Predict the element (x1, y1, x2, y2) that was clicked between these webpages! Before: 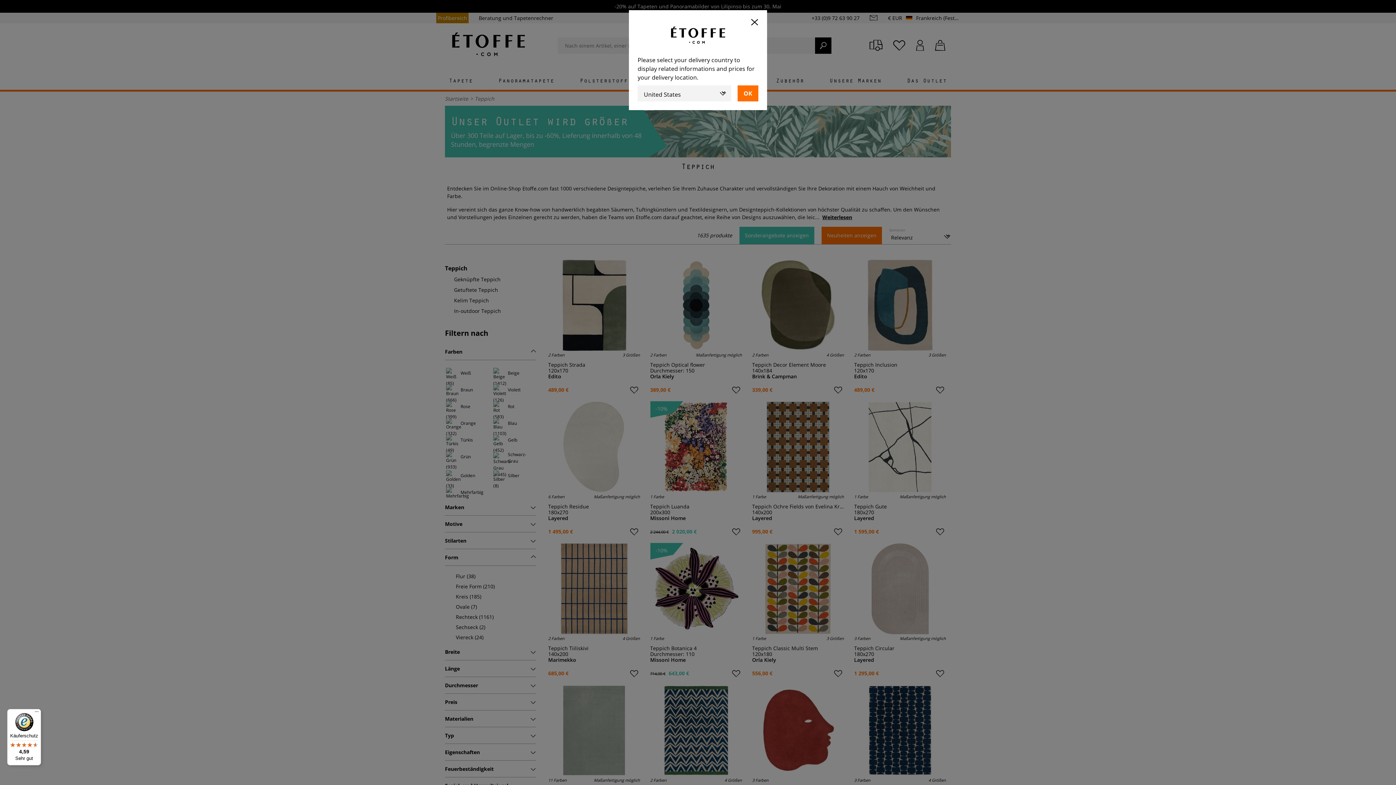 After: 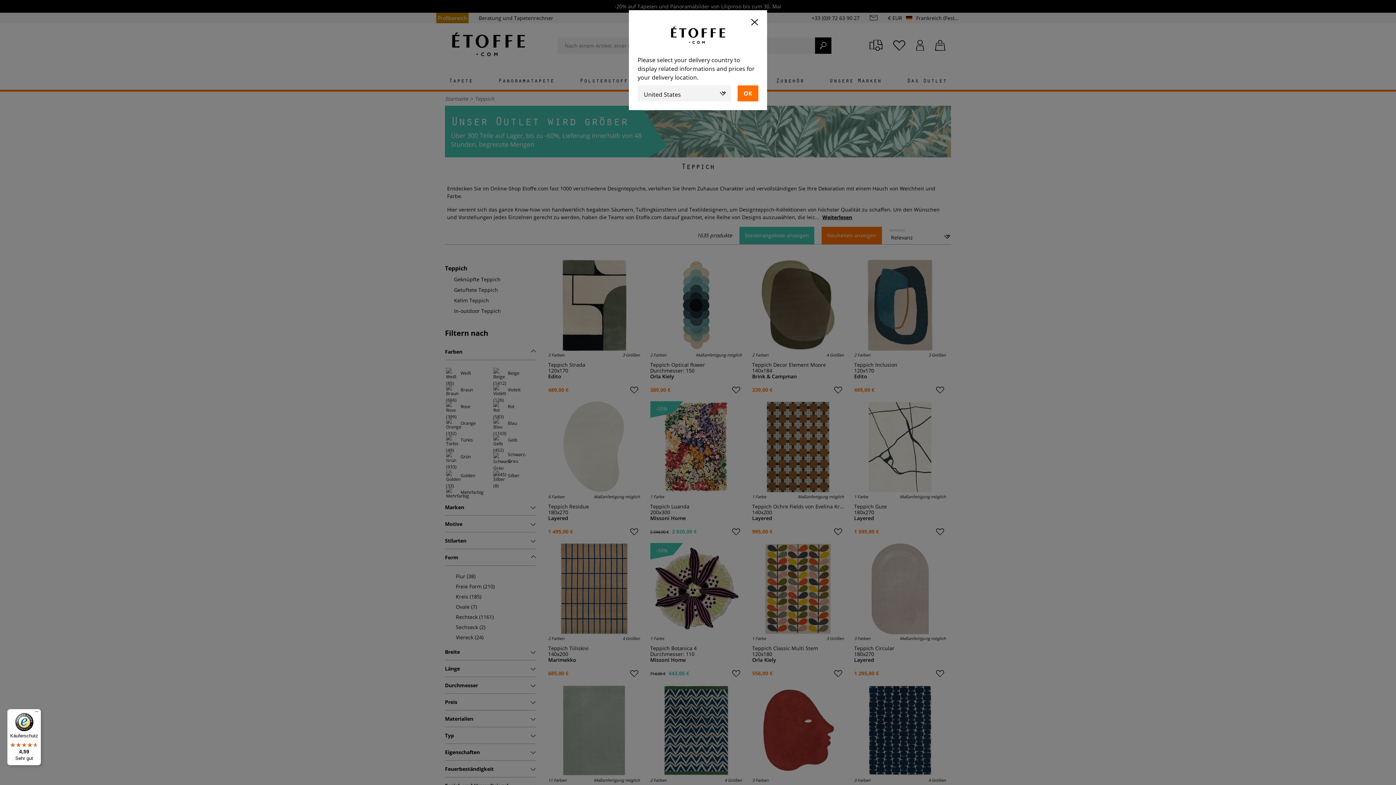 Action: bbox: (7, 709, 41, 765) label: Käuferschutz

4,59

Sehr gut